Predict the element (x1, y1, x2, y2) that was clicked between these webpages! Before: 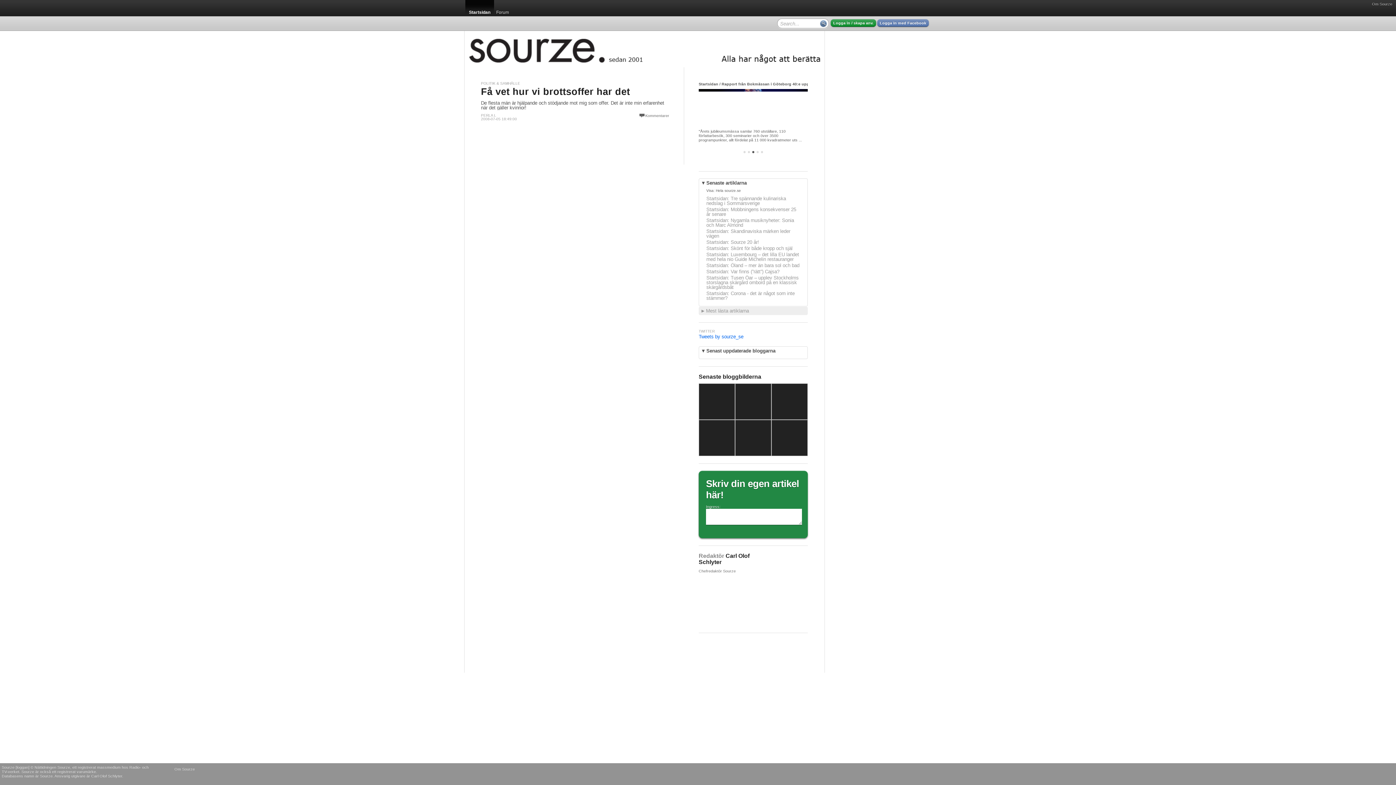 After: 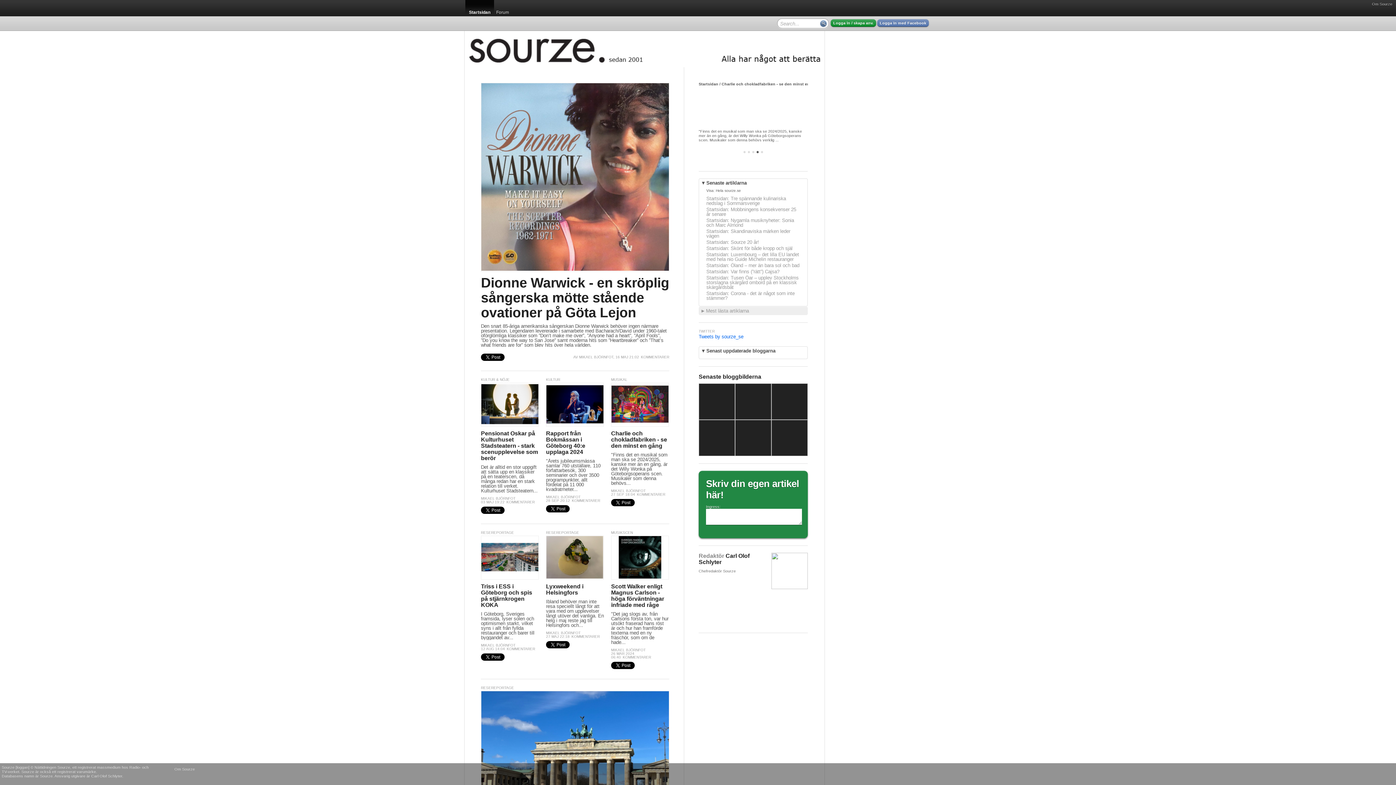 Action: bbox: (706, 290, 728, 296) label: Startsidan